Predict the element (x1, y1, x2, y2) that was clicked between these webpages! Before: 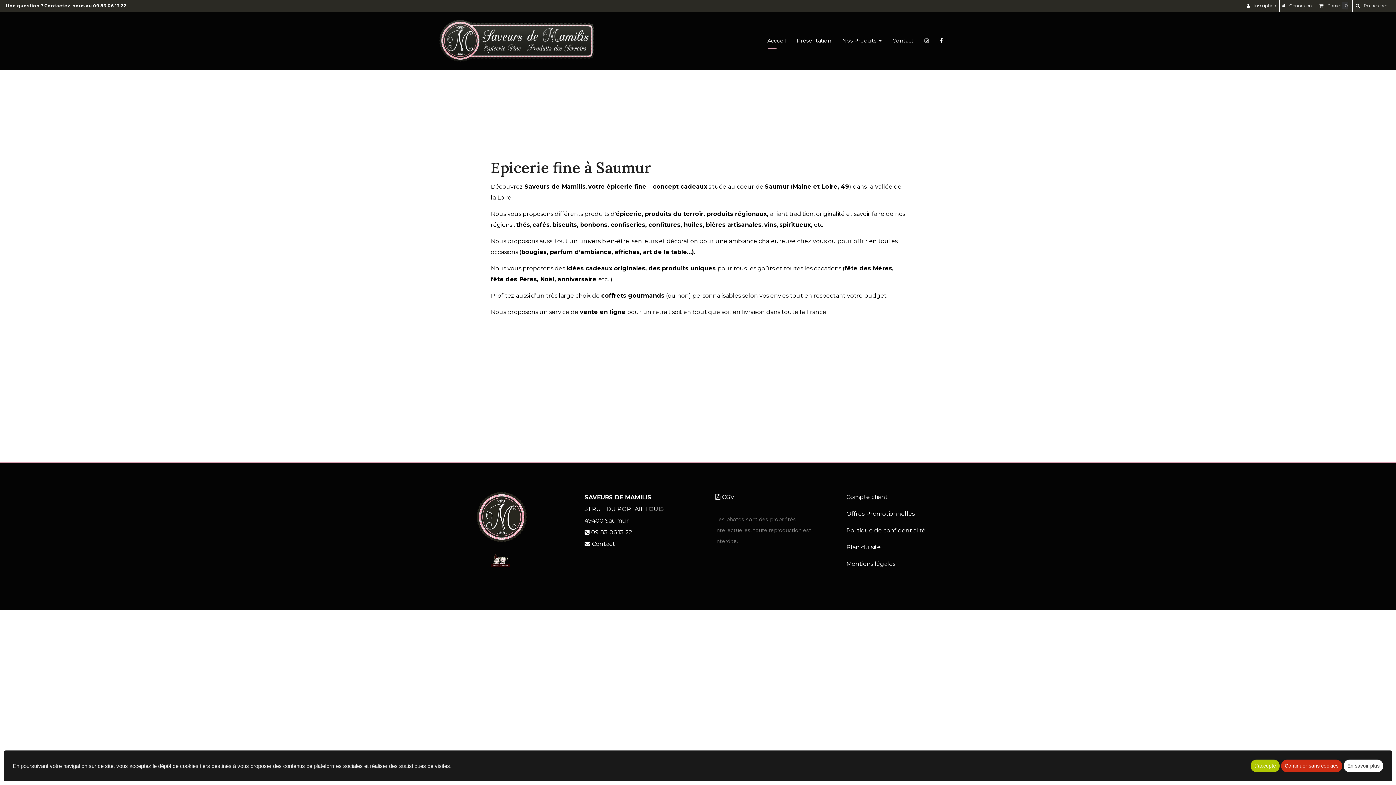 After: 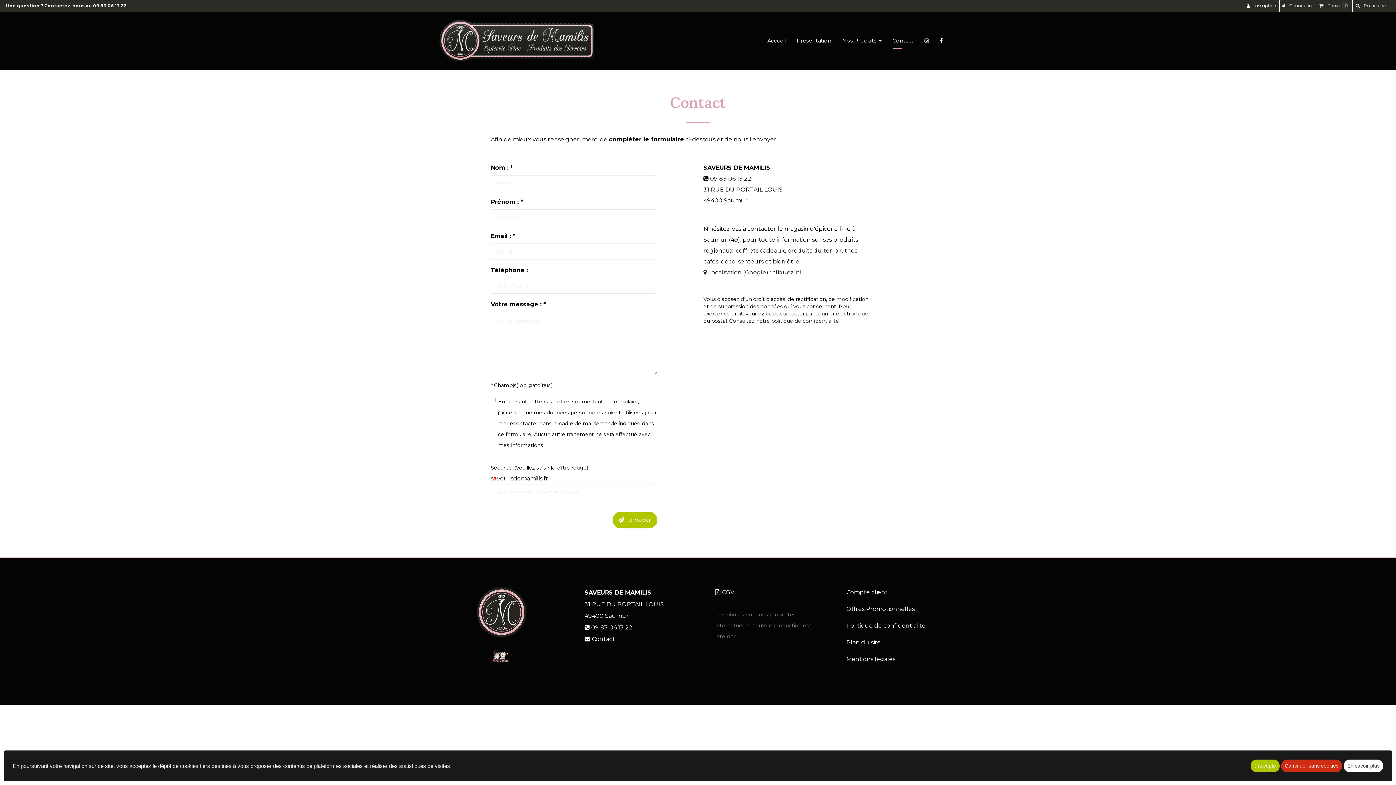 Action: label: Contact bbox: (592, 540, 615, 547)